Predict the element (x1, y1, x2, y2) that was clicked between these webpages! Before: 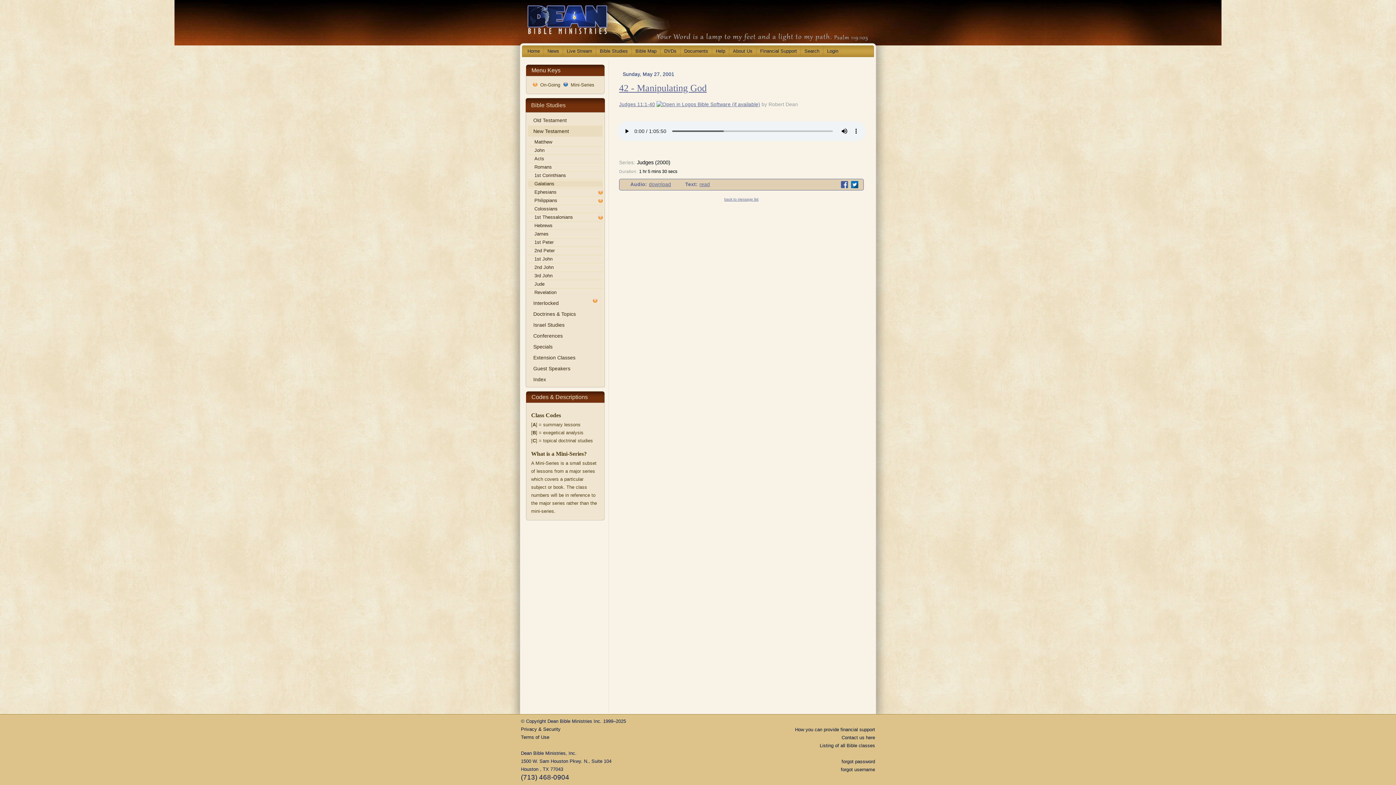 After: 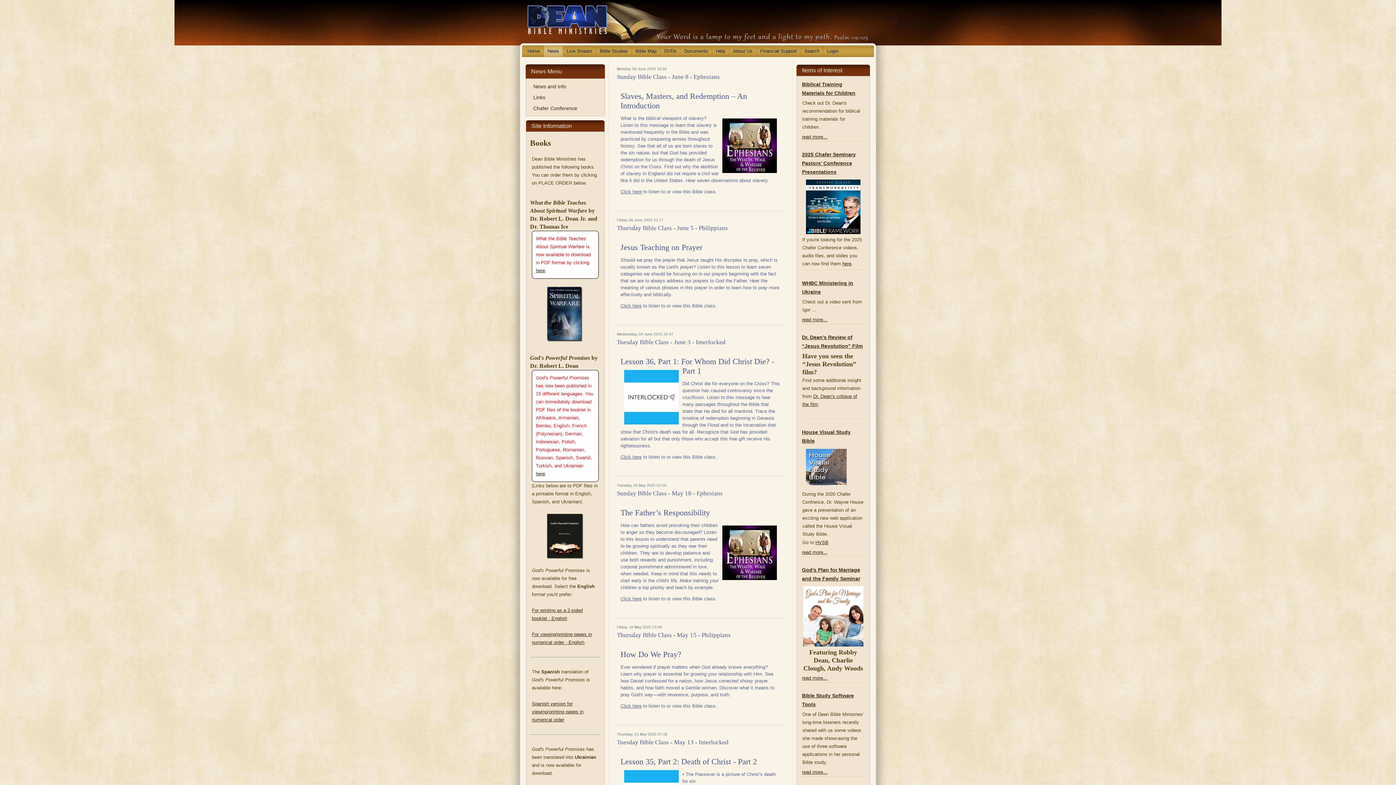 Action: label: News bbox: (544, 45, 562, 56)